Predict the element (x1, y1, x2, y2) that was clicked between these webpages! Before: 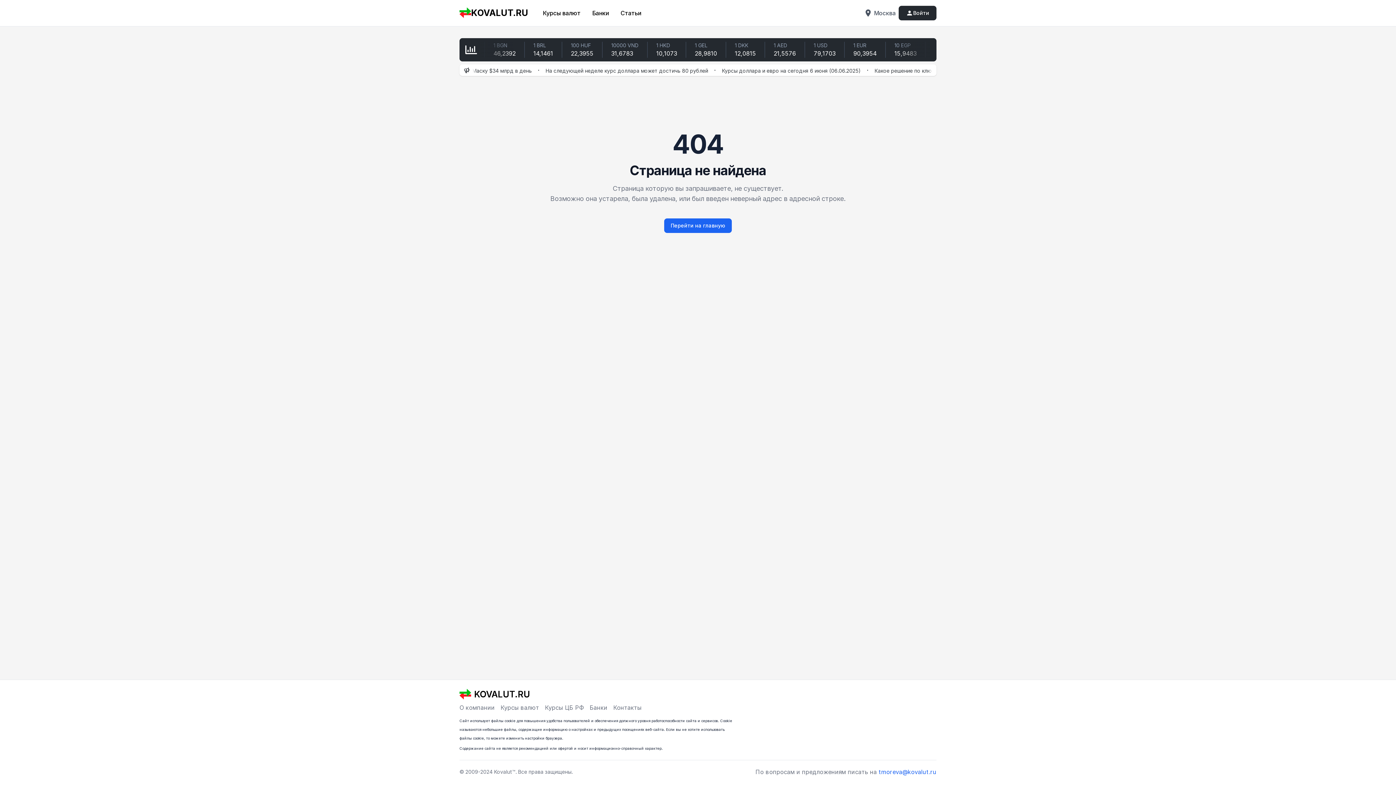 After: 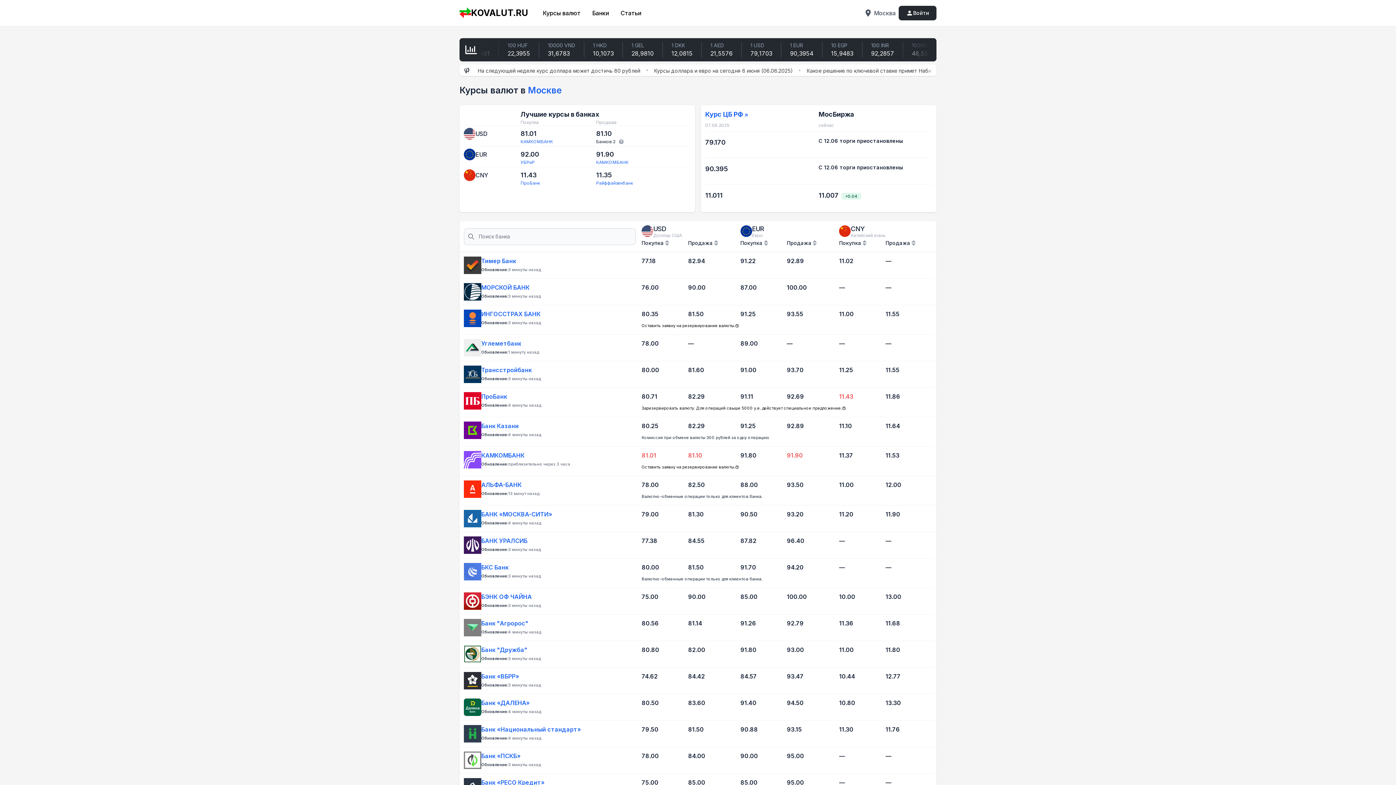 Action: label: Перейти на главную bbox: (664, 218, 732, 233)